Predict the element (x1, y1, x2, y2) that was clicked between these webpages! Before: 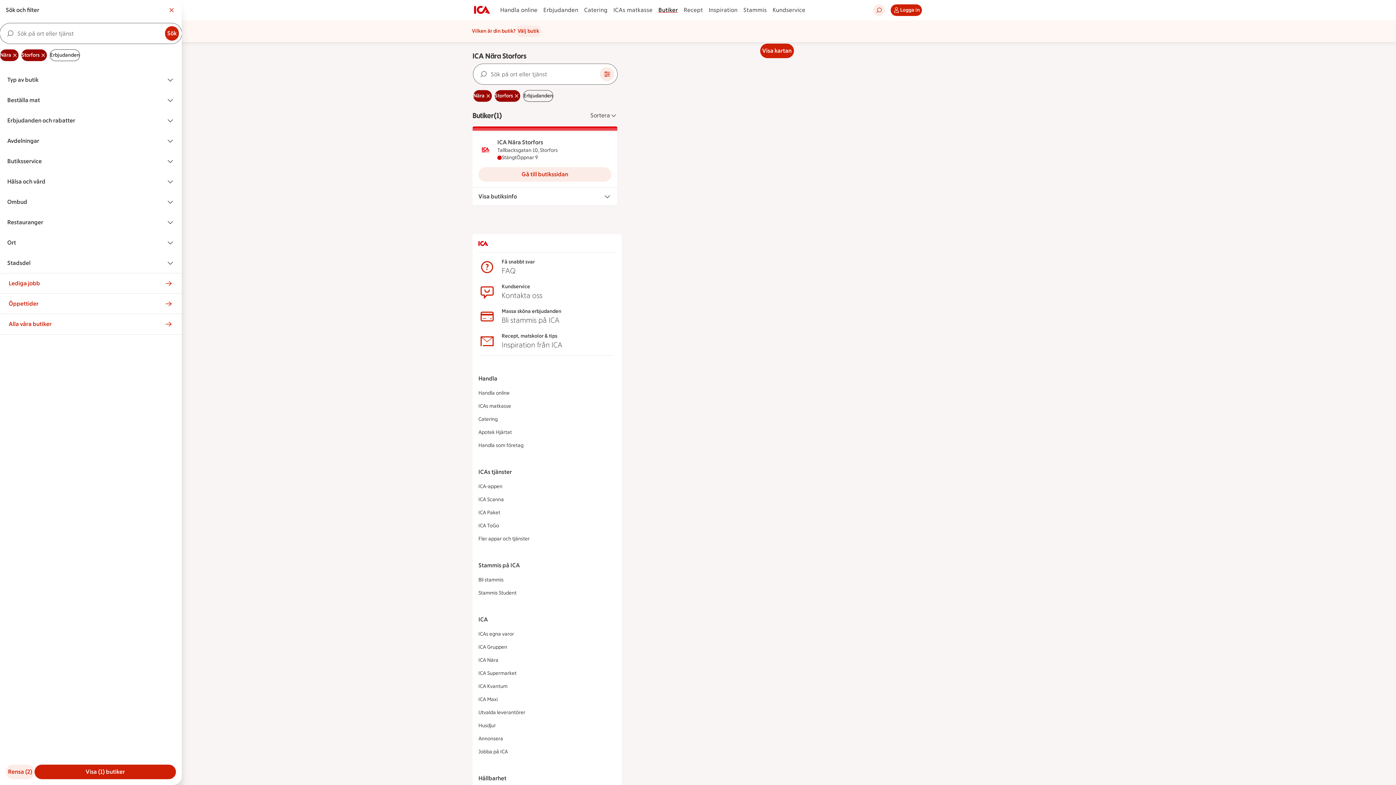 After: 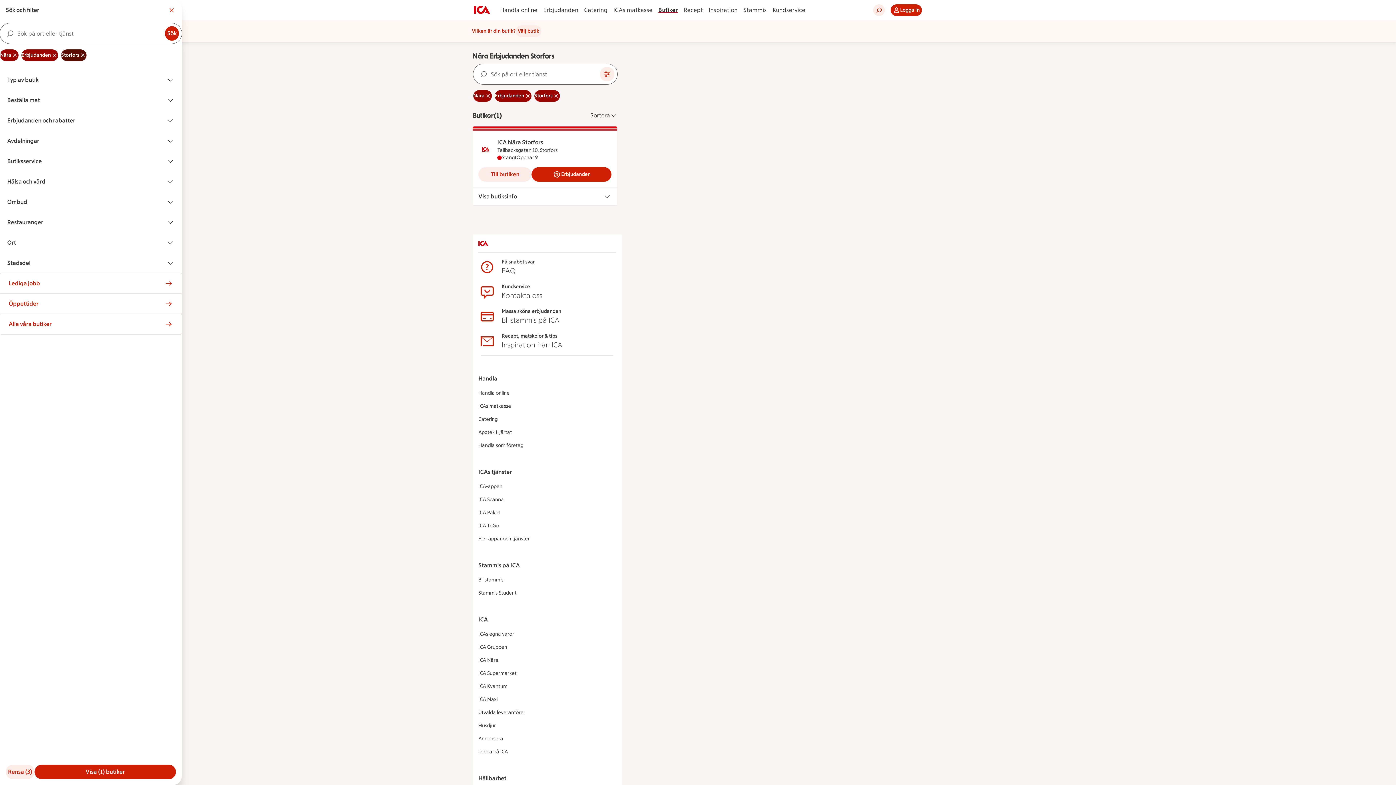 Action: label: Välj sökordet Erbjudanden bbox: (49, 49, 80, 61)